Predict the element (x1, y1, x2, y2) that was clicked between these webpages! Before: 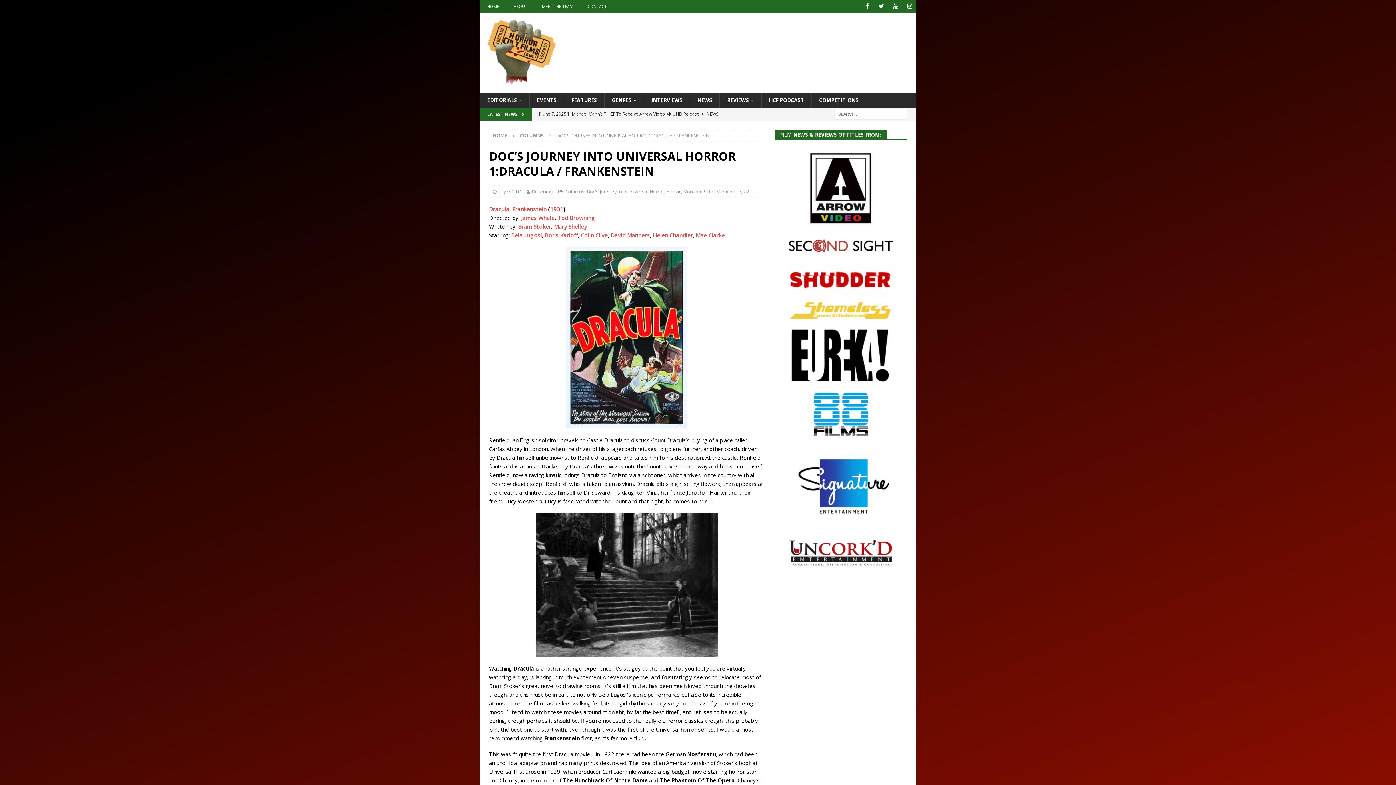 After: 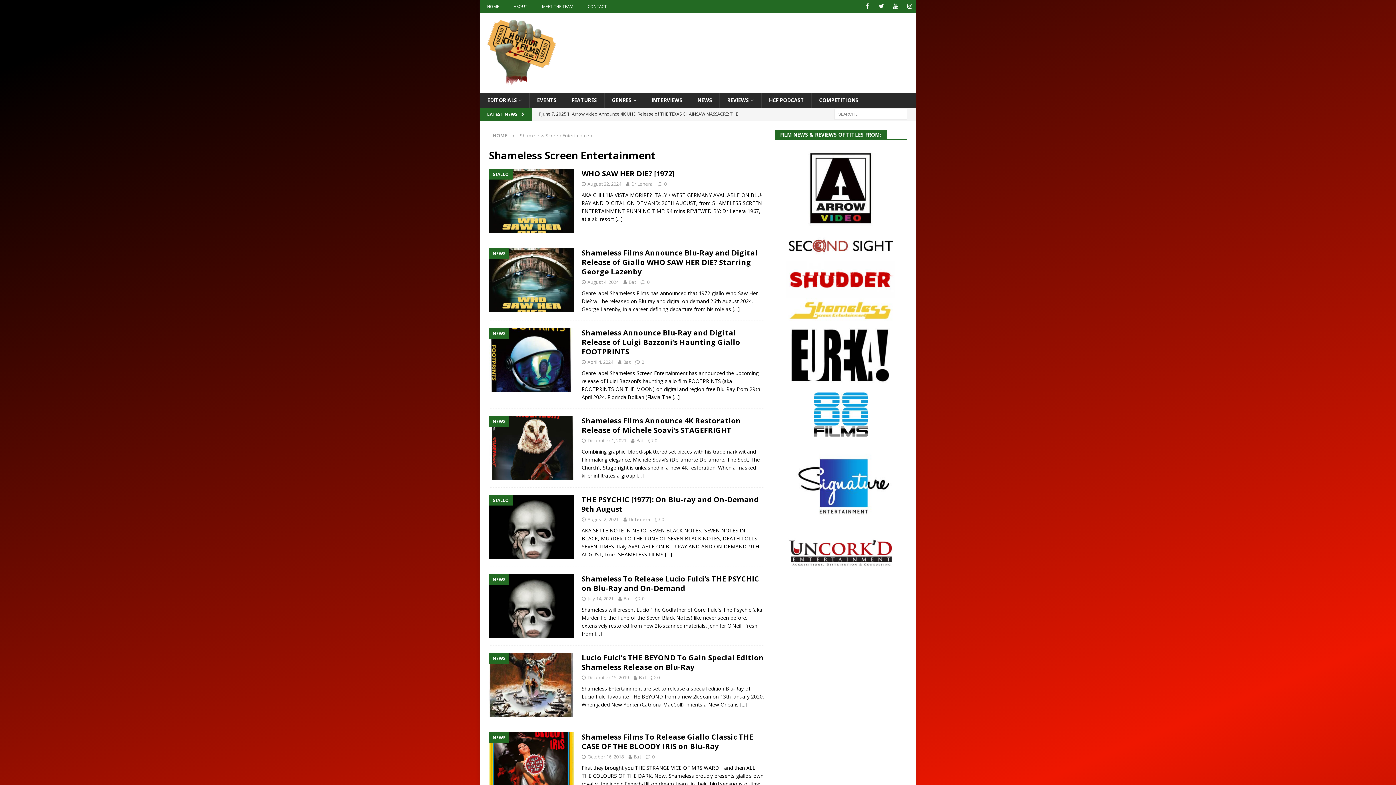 Action: bbox: (788, 317, 893, 324)